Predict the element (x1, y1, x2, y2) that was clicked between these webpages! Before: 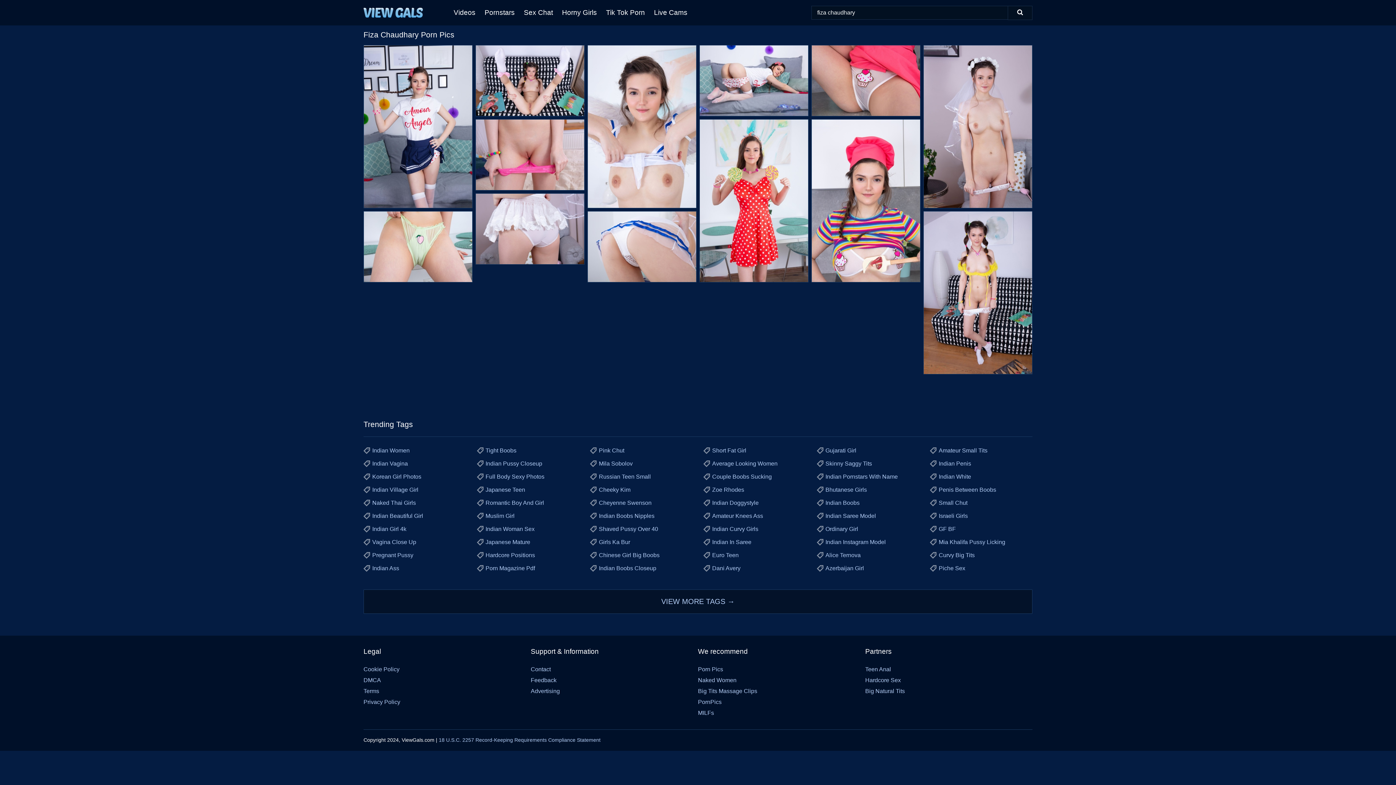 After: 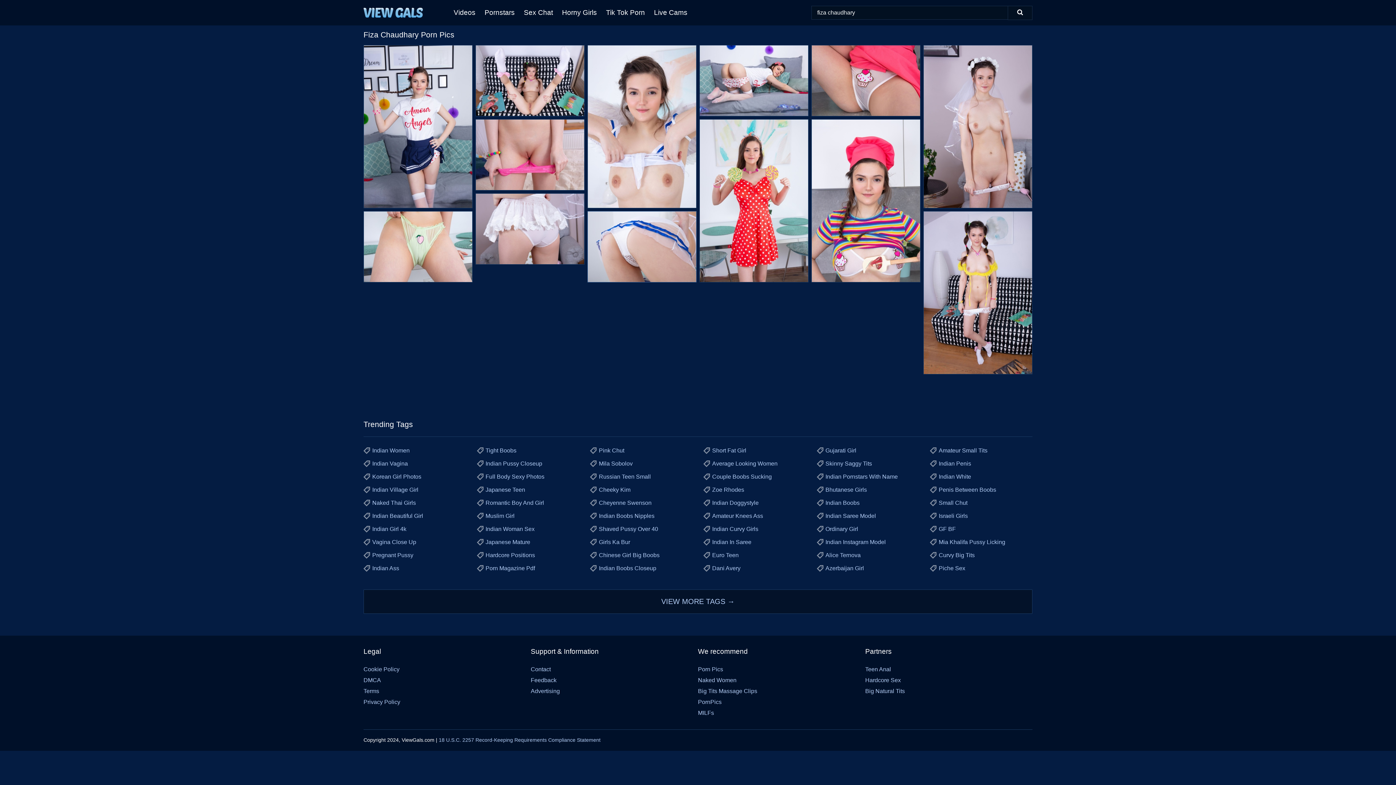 Action: bbox: (588, 211, 696, 282)